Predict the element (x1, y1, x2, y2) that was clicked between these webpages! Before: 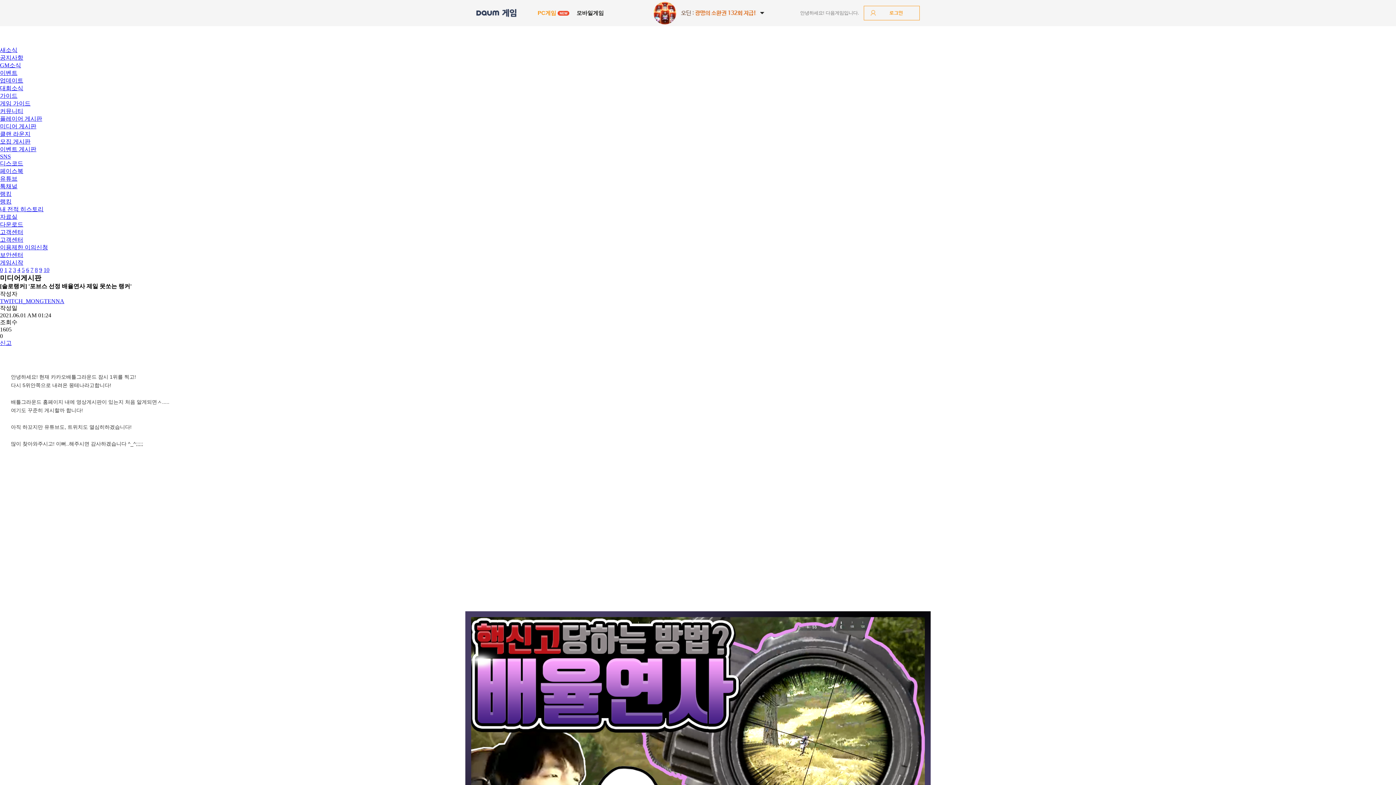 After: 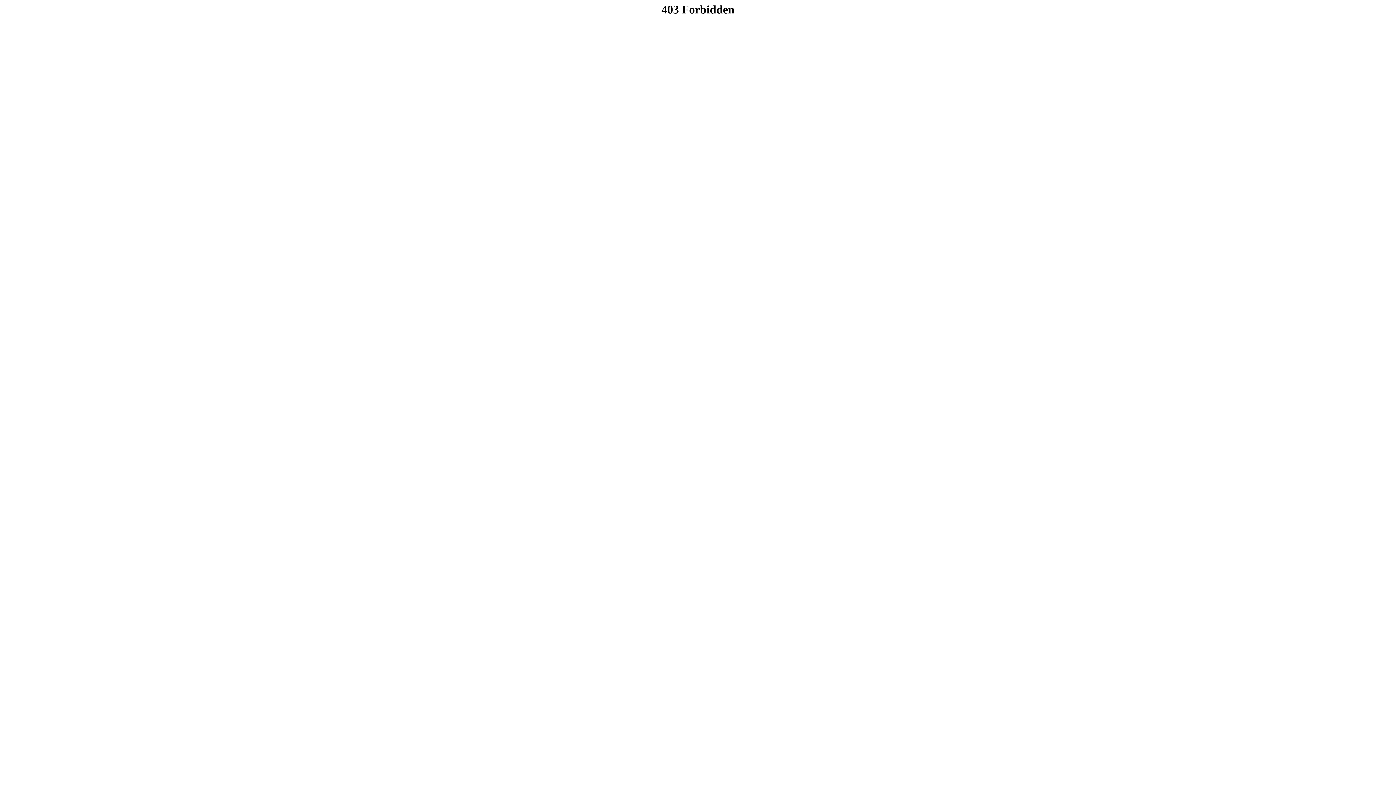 Action: label: 이벤트 게시판 bbox: (0, 146, 36, 152)